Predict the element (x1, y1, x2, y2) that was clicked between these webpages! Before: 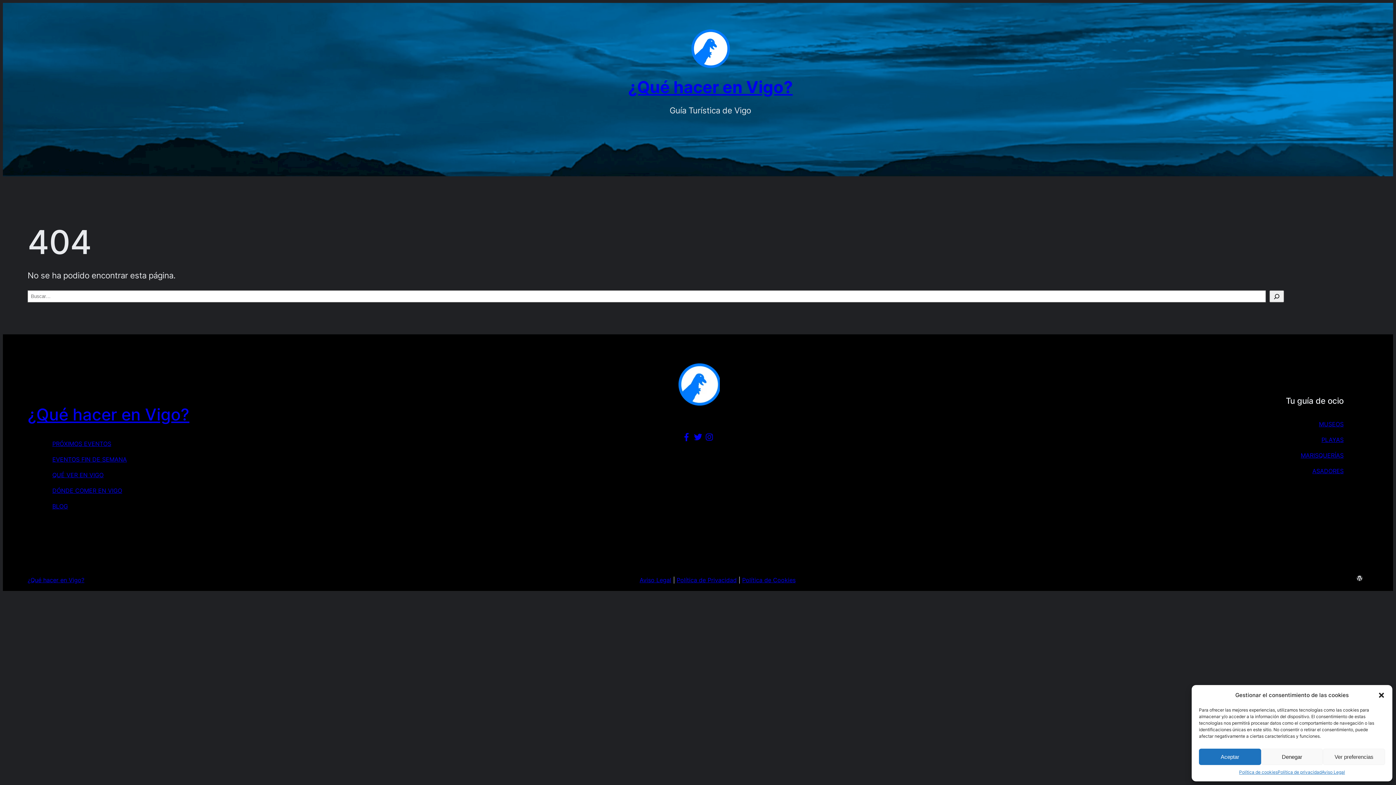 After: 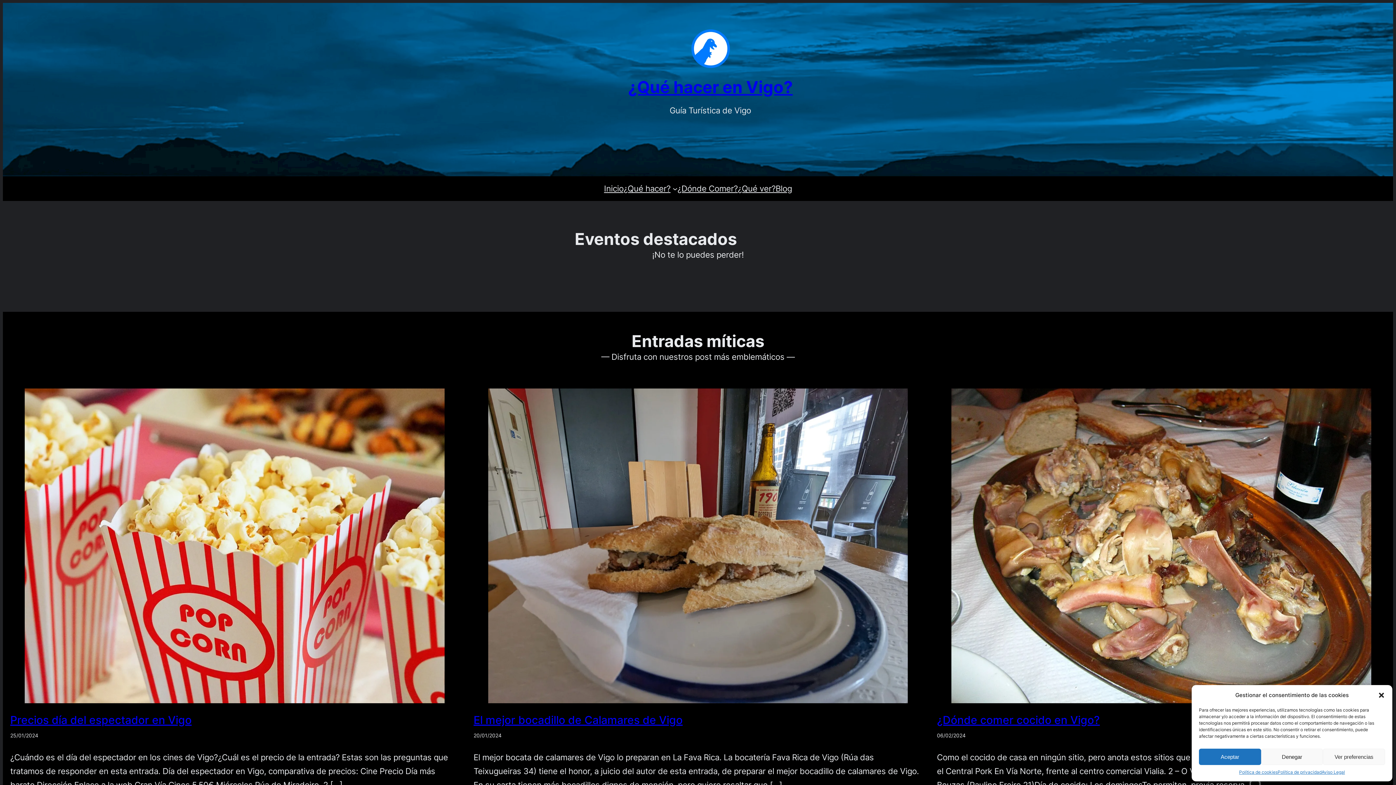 Action: label: ¿Qué hacer en Vigo? bbox: (27, 576, 84, 584)